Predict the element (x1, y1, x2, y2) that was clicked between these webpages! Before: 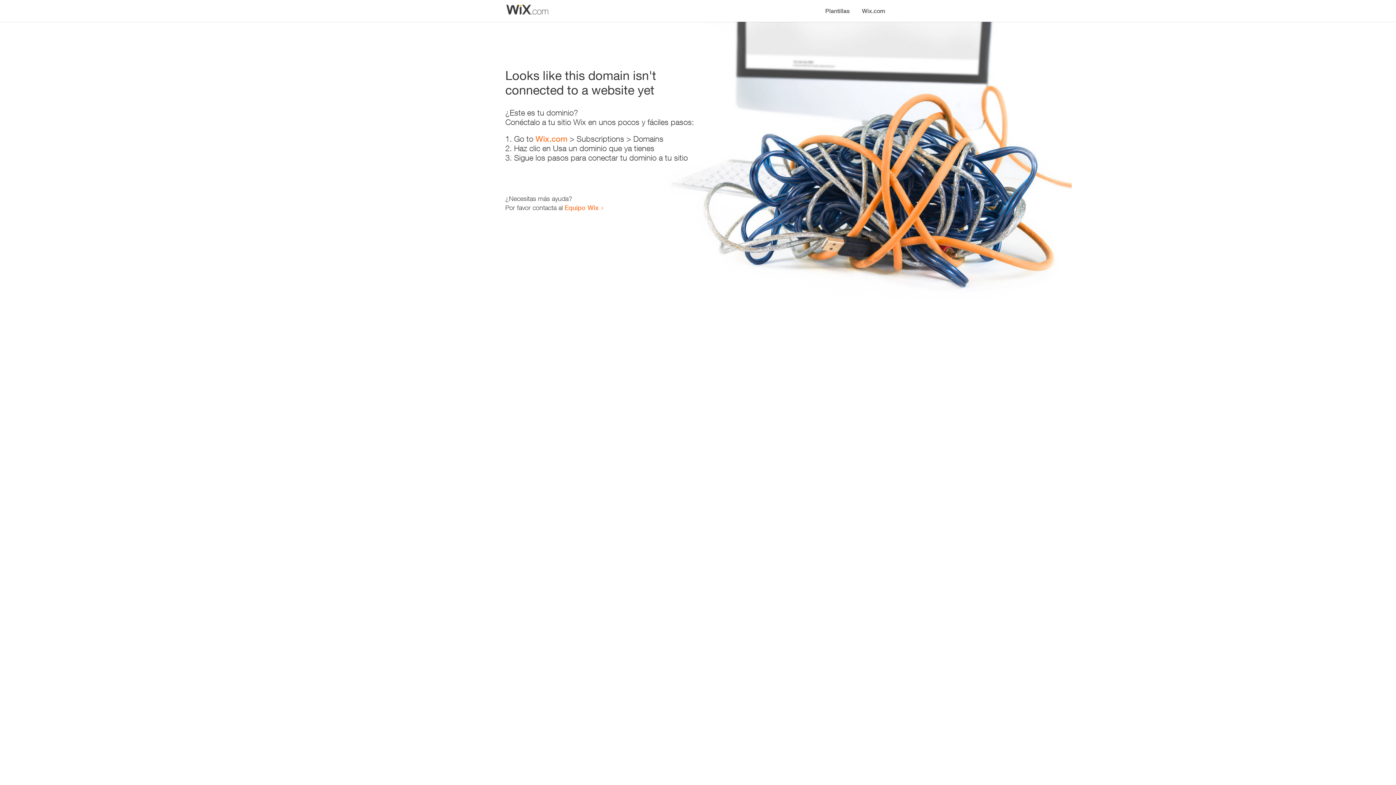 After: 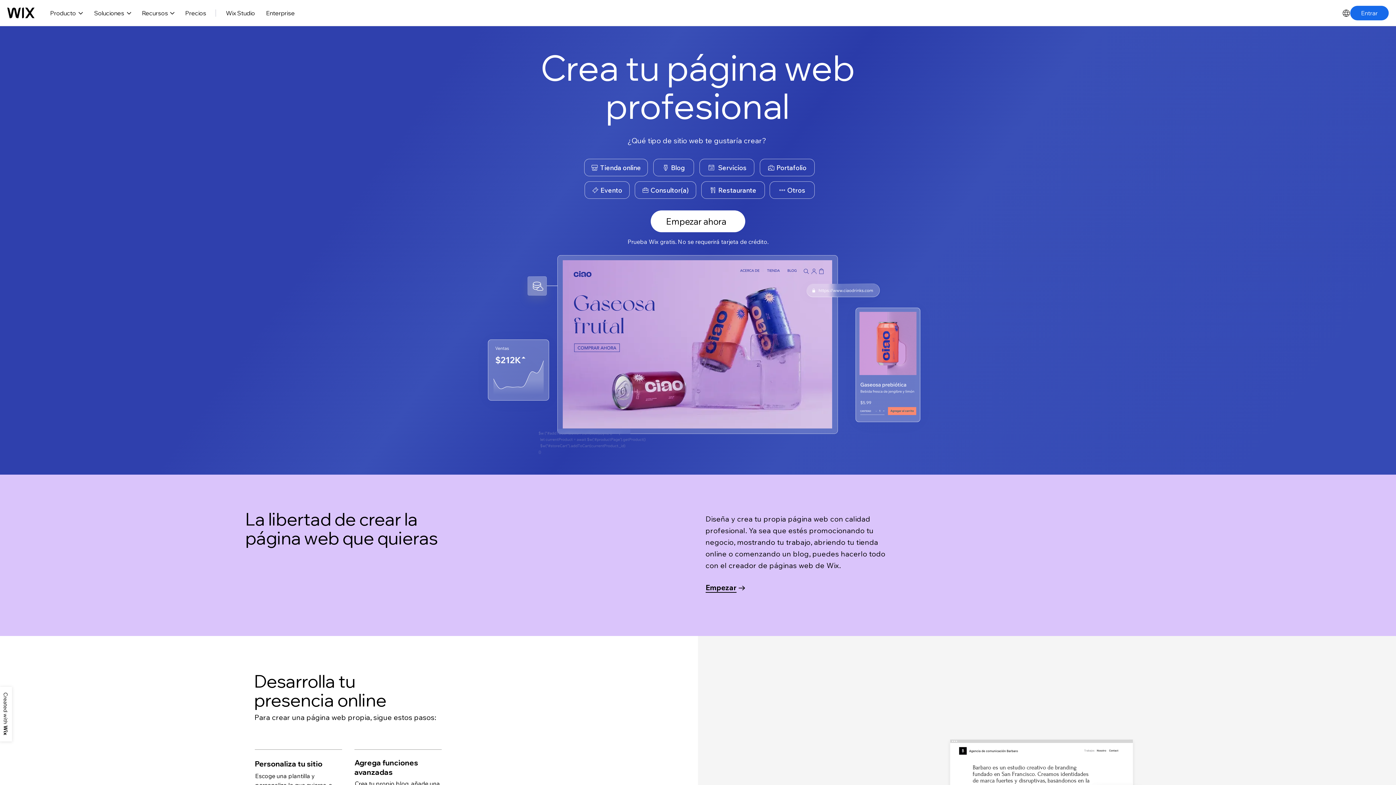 Action: bbox: (856, 0, 890, 14) label: Wix.com